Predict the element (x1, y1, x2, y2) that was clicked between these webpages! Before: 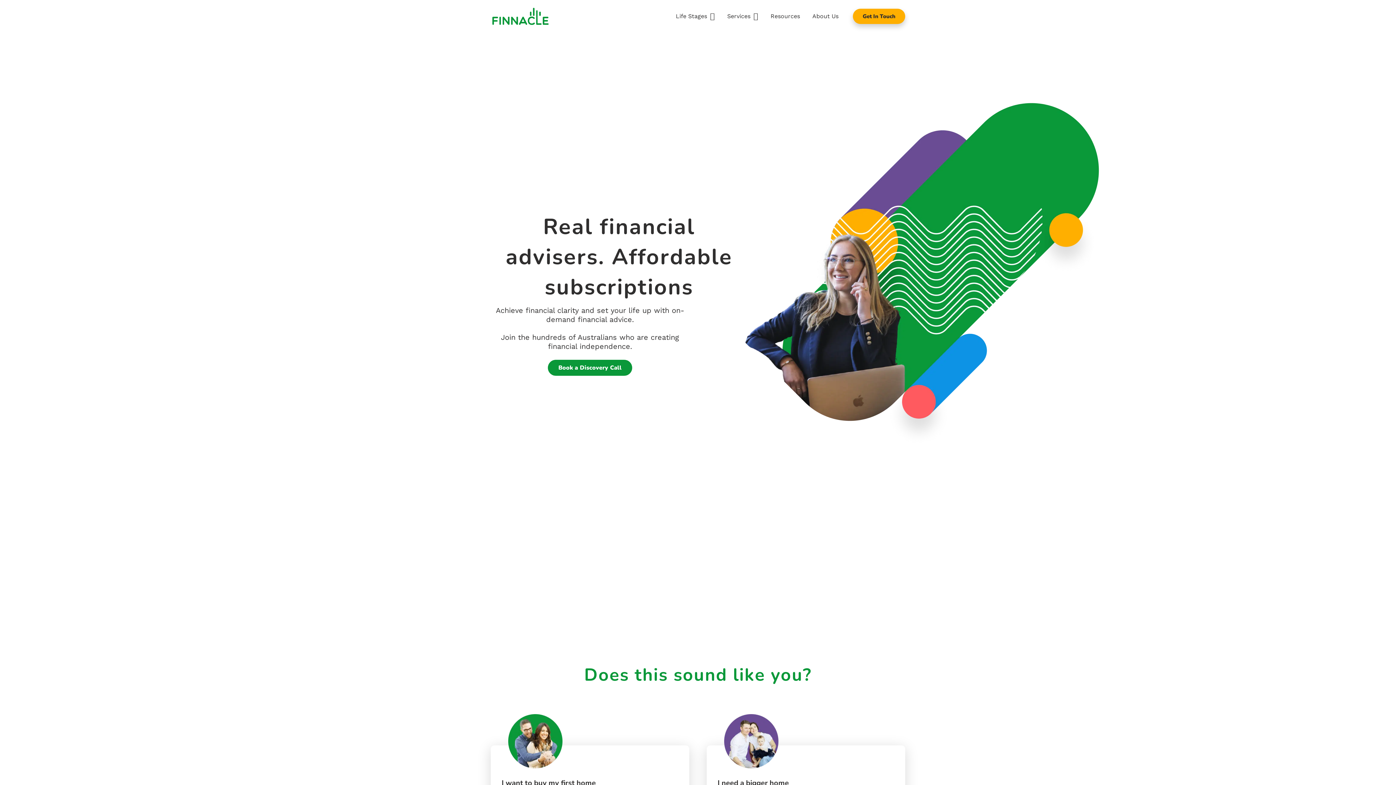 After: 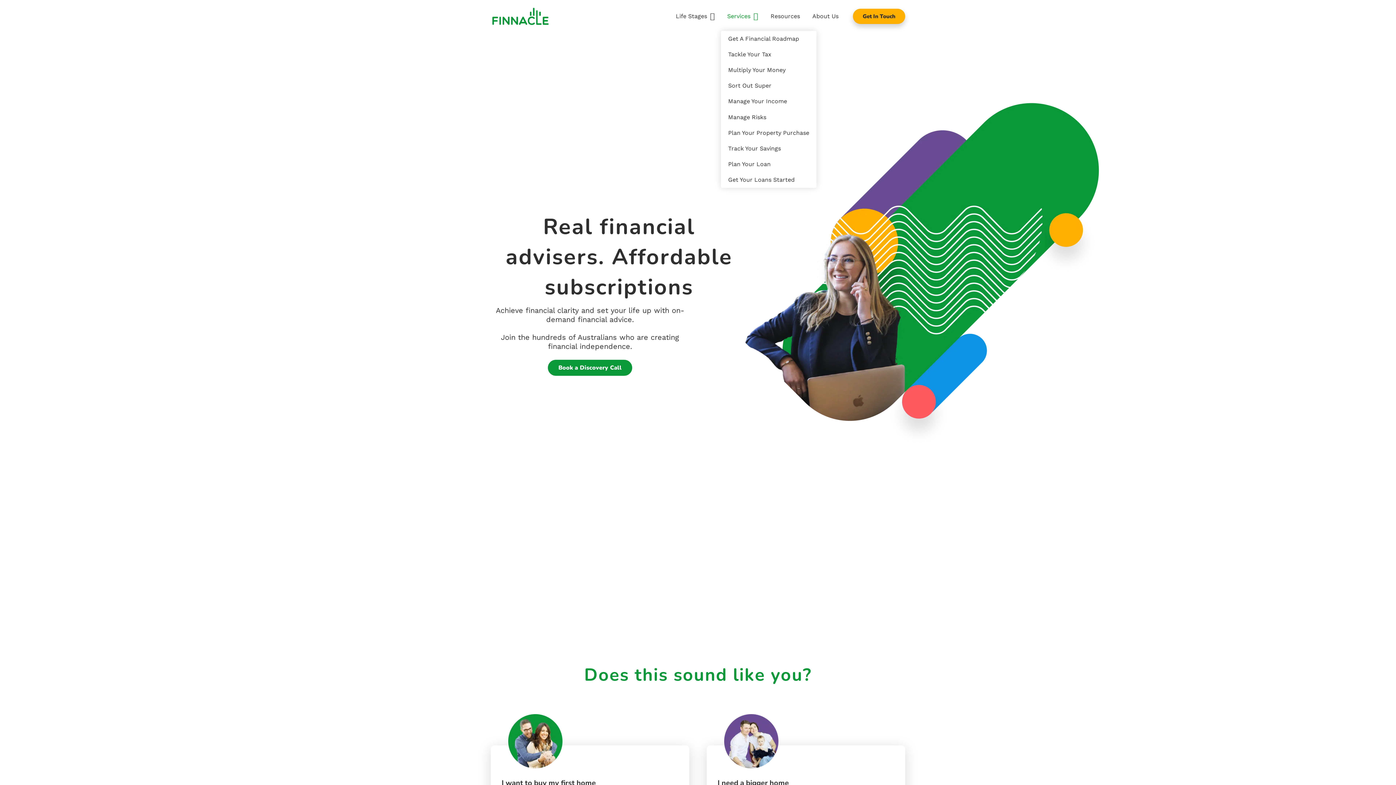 Action: bbox: (721, 0, 764, 32) label: Services